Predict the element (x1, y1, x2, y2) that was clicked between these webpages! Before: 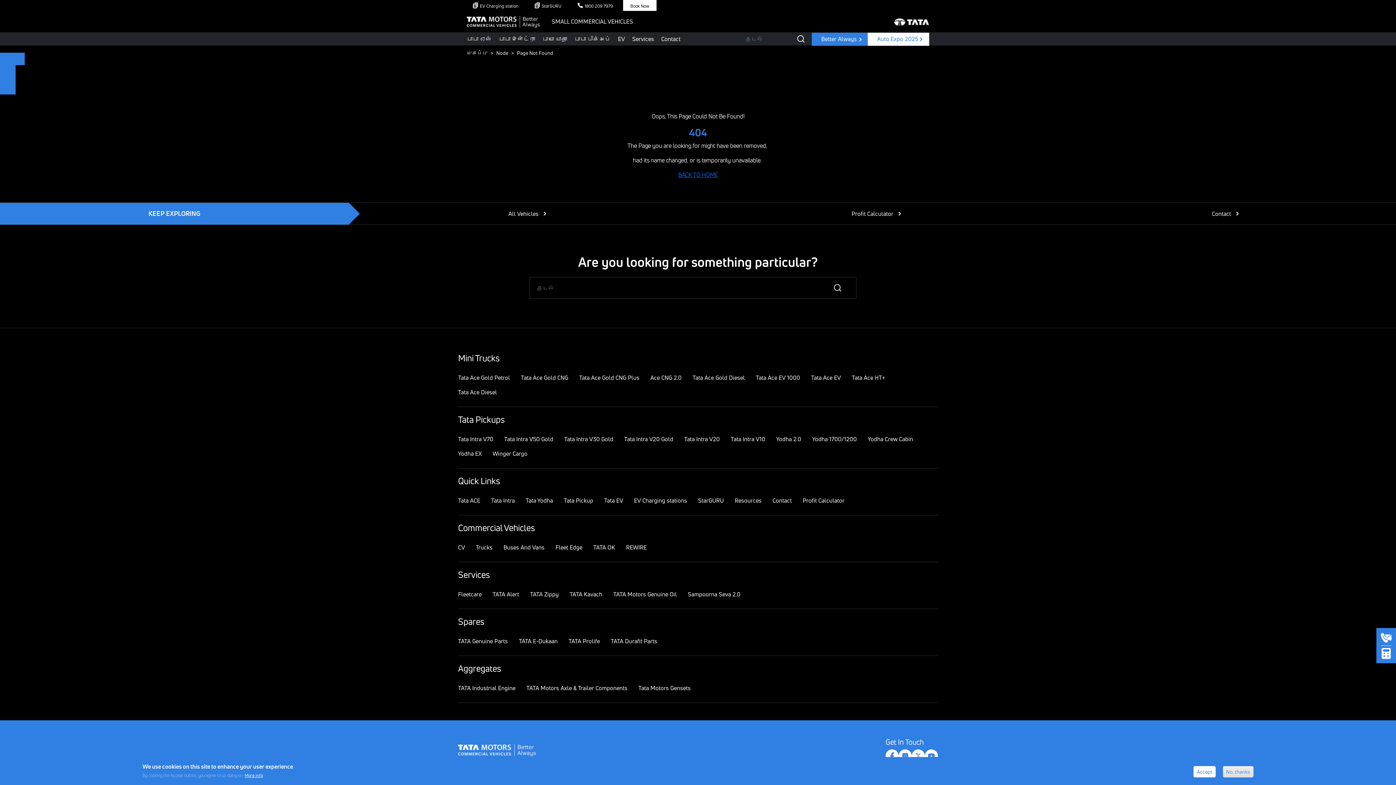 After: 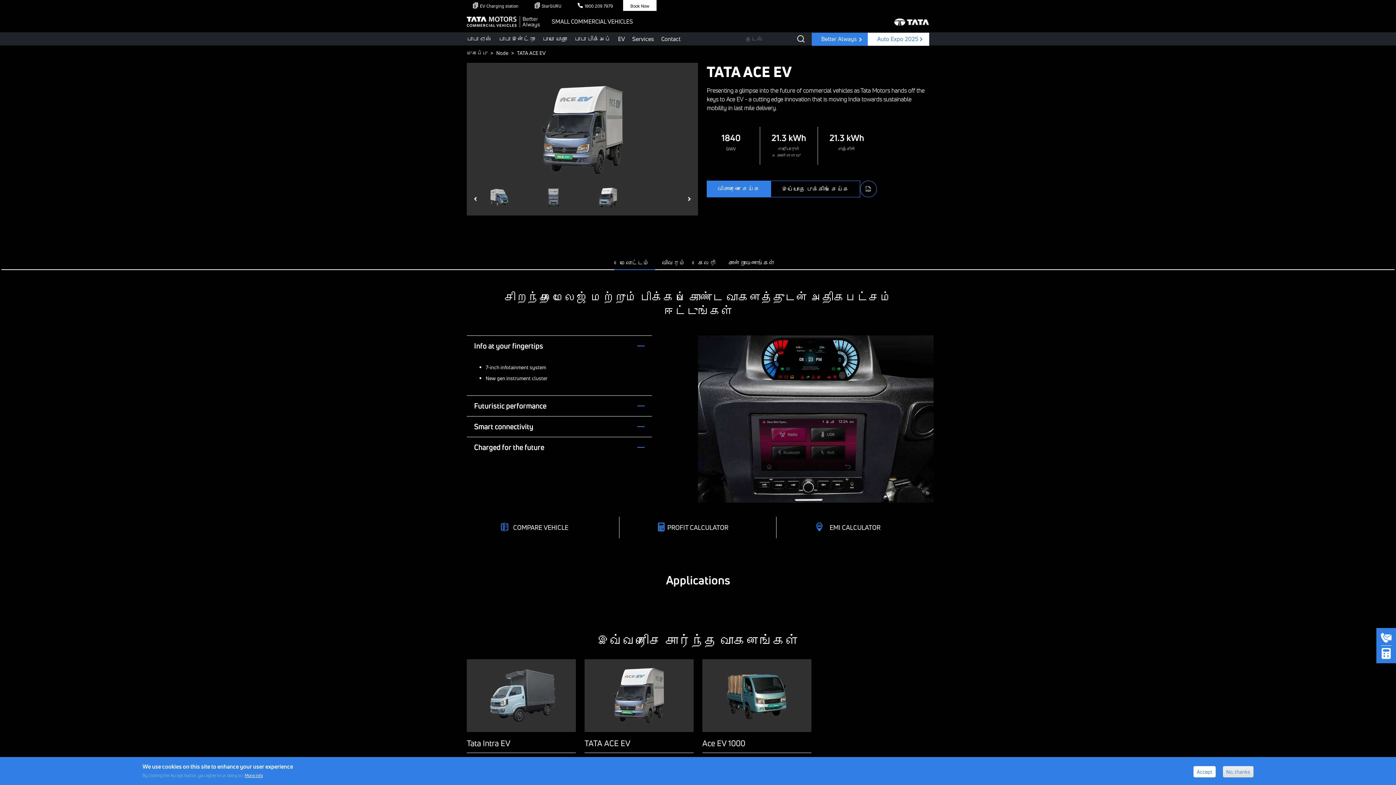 Action: bbox: (811, 370, 841, 385) label: Tata Ace EV